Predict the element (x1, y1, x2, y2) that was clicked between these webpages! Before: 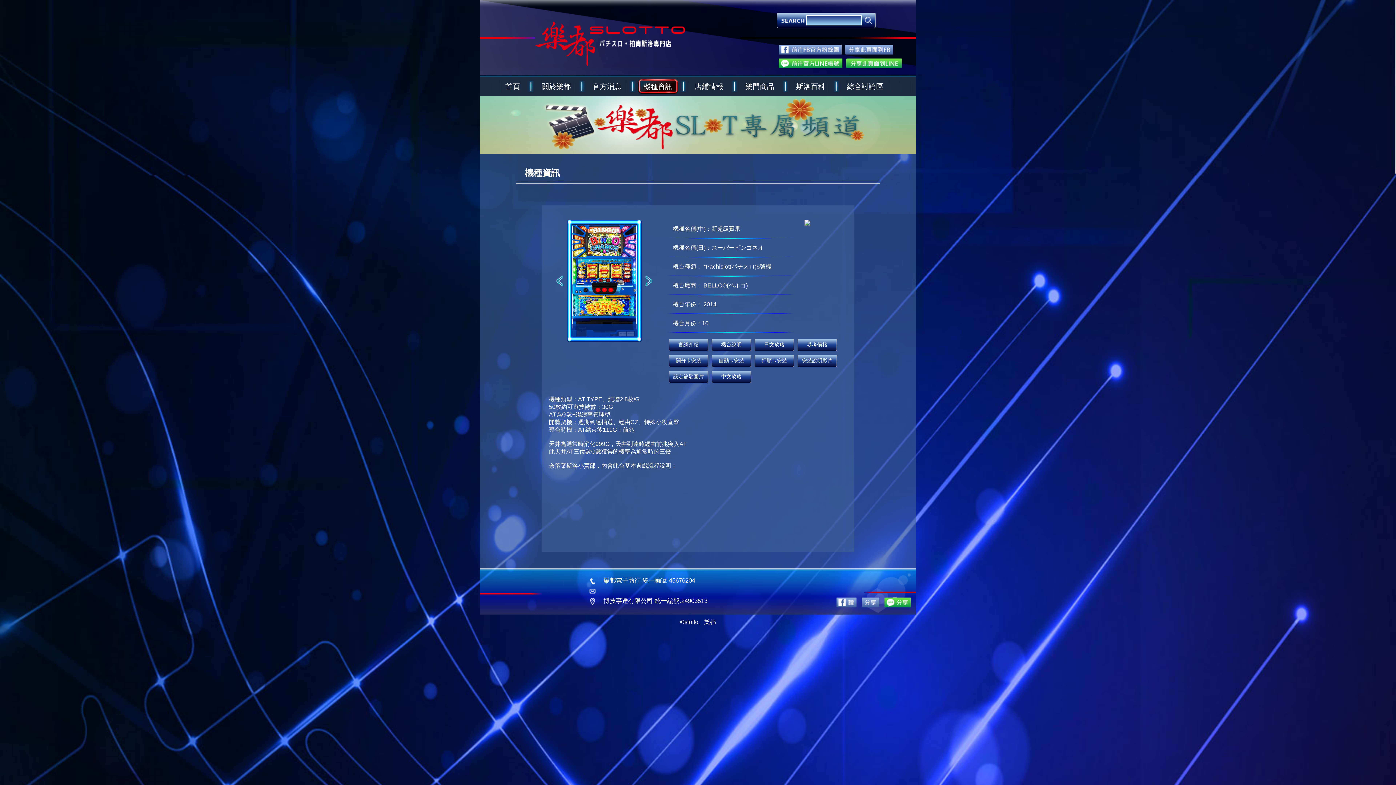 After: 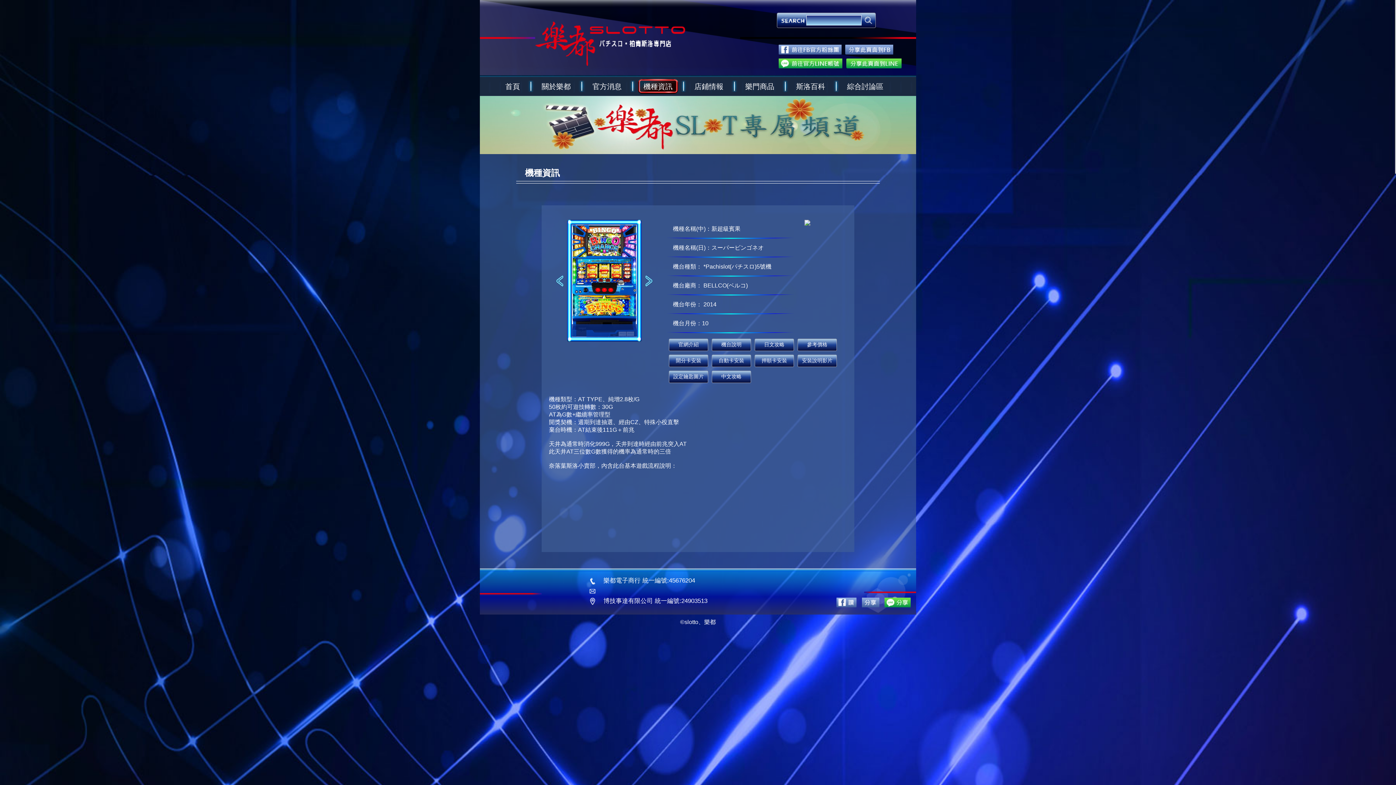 Action: bbox: (834, 602, 858, 609)